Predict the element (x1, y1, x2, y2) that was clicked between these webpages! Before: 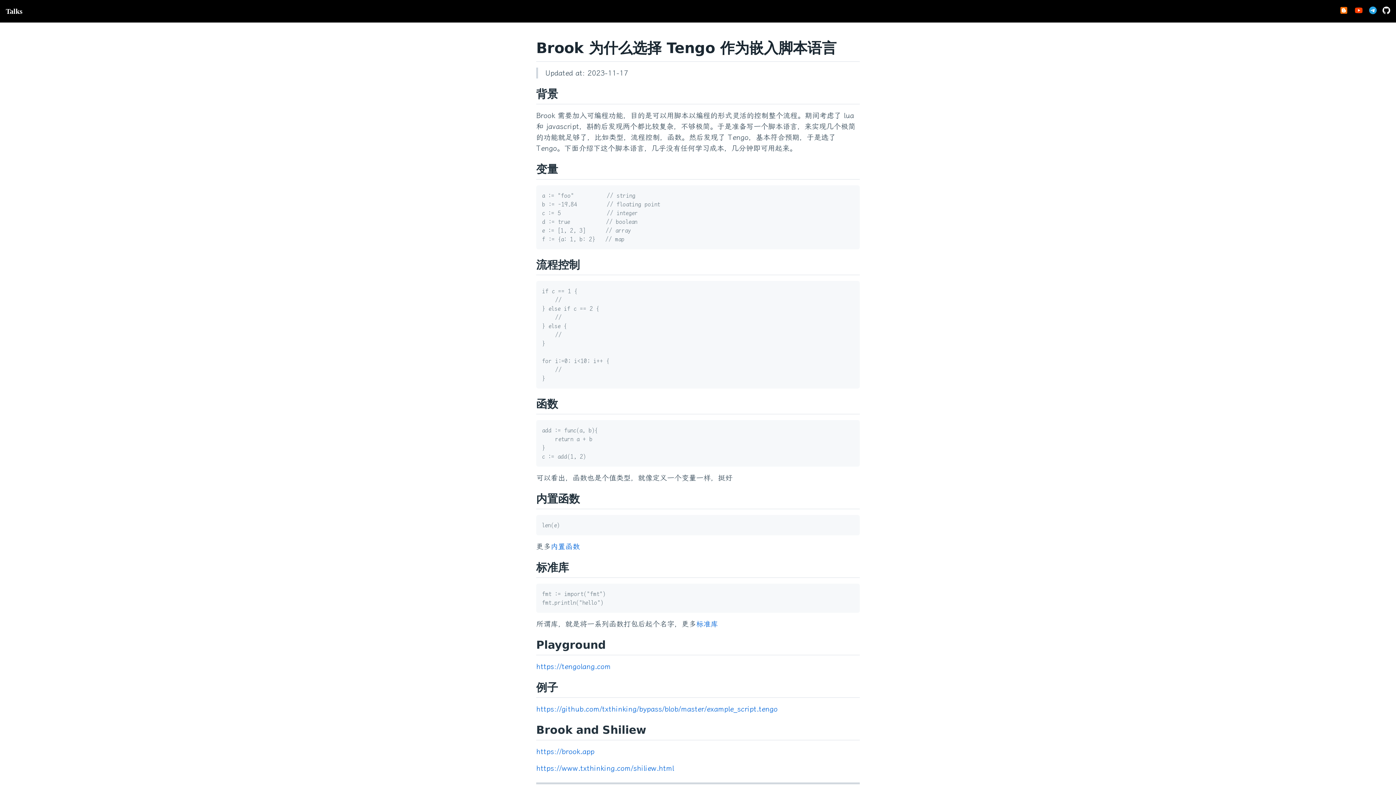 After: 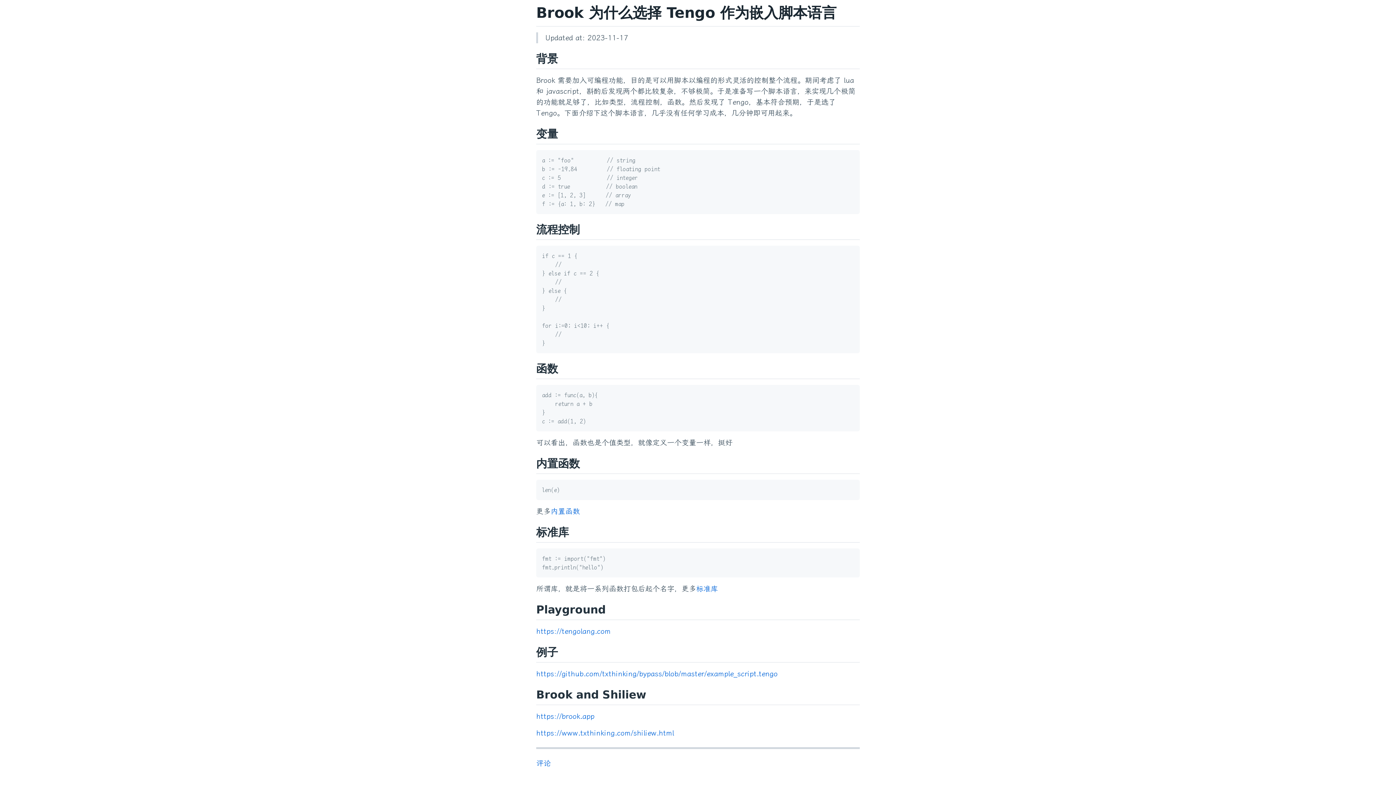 Action: bbox: (529, 723, 530, 734)